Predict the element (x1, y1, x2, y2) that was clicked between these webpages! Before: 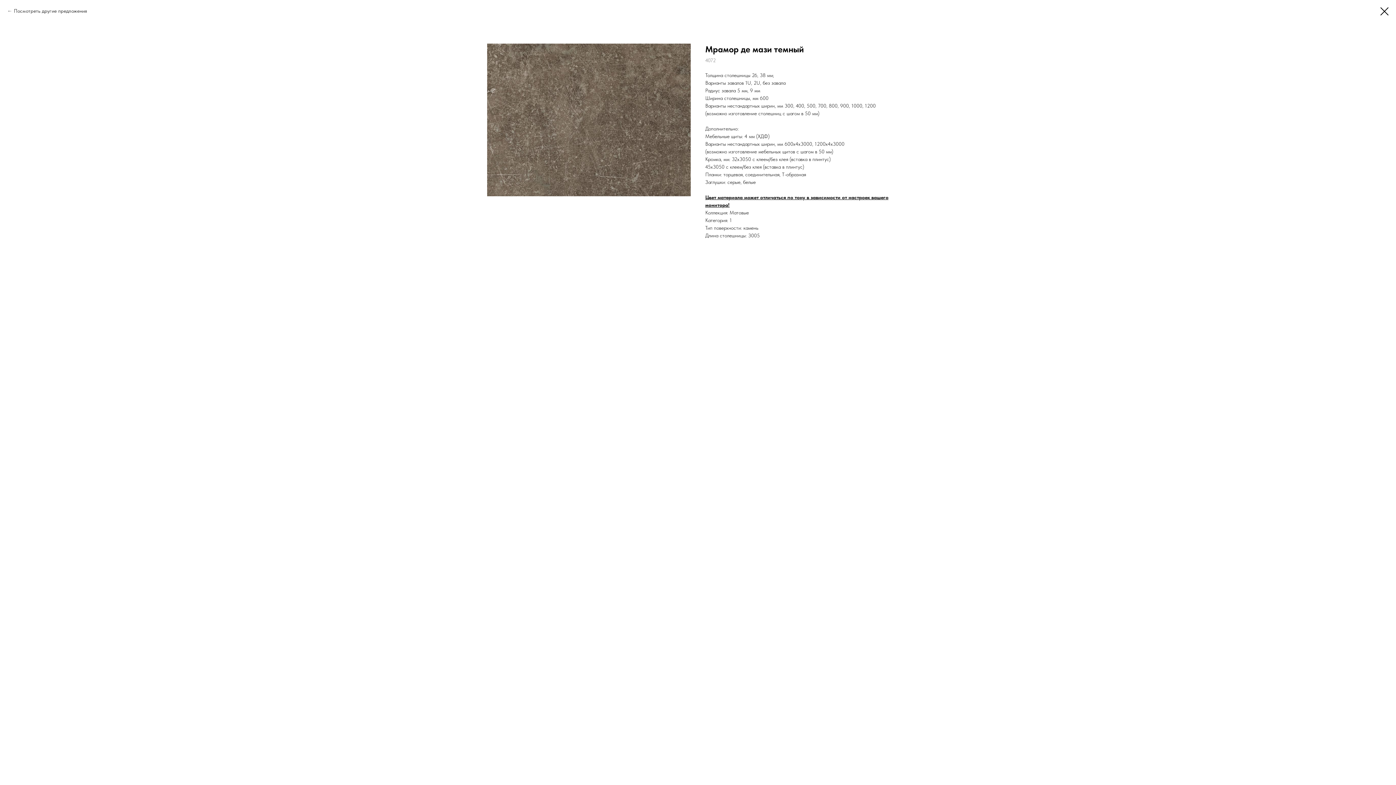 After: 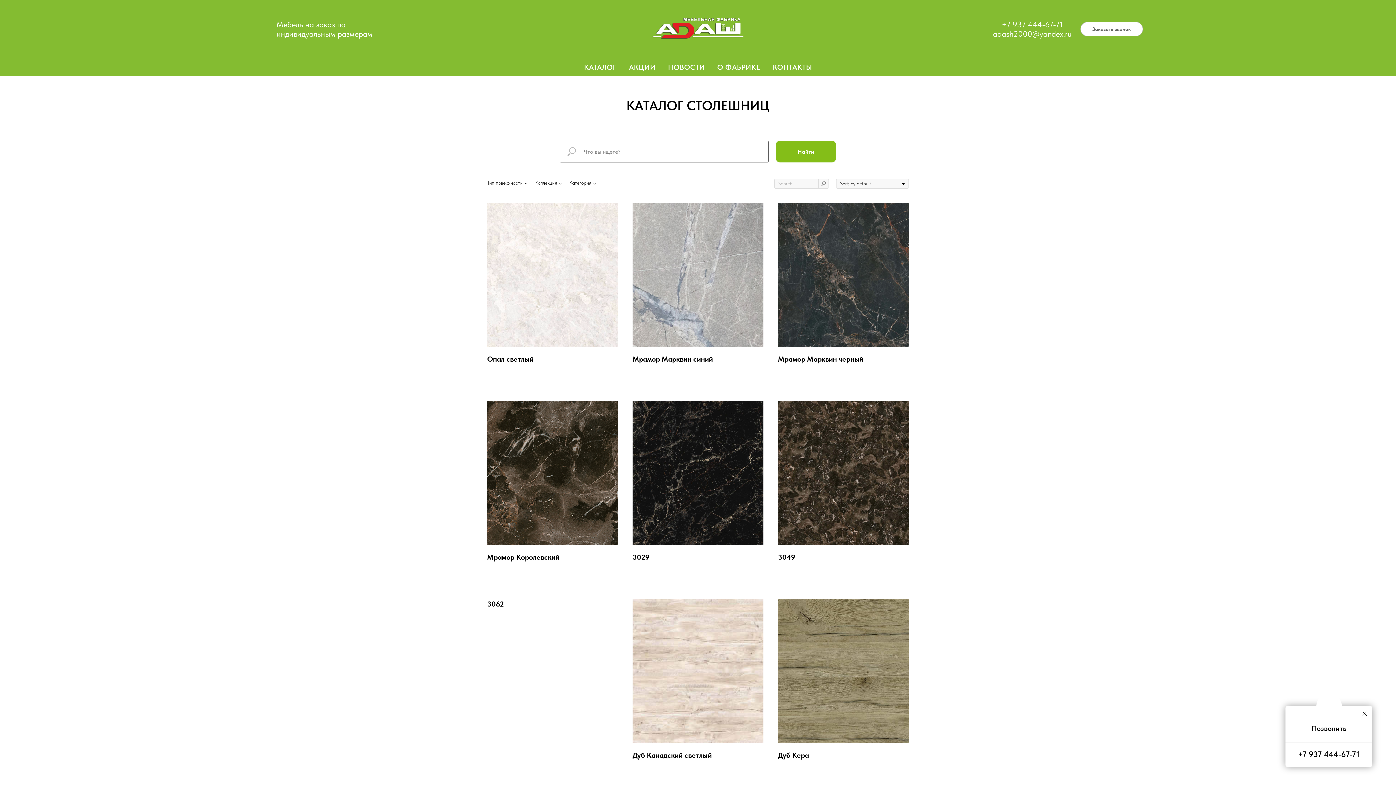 Action: bbox: (1380, 7, 1389, 15)